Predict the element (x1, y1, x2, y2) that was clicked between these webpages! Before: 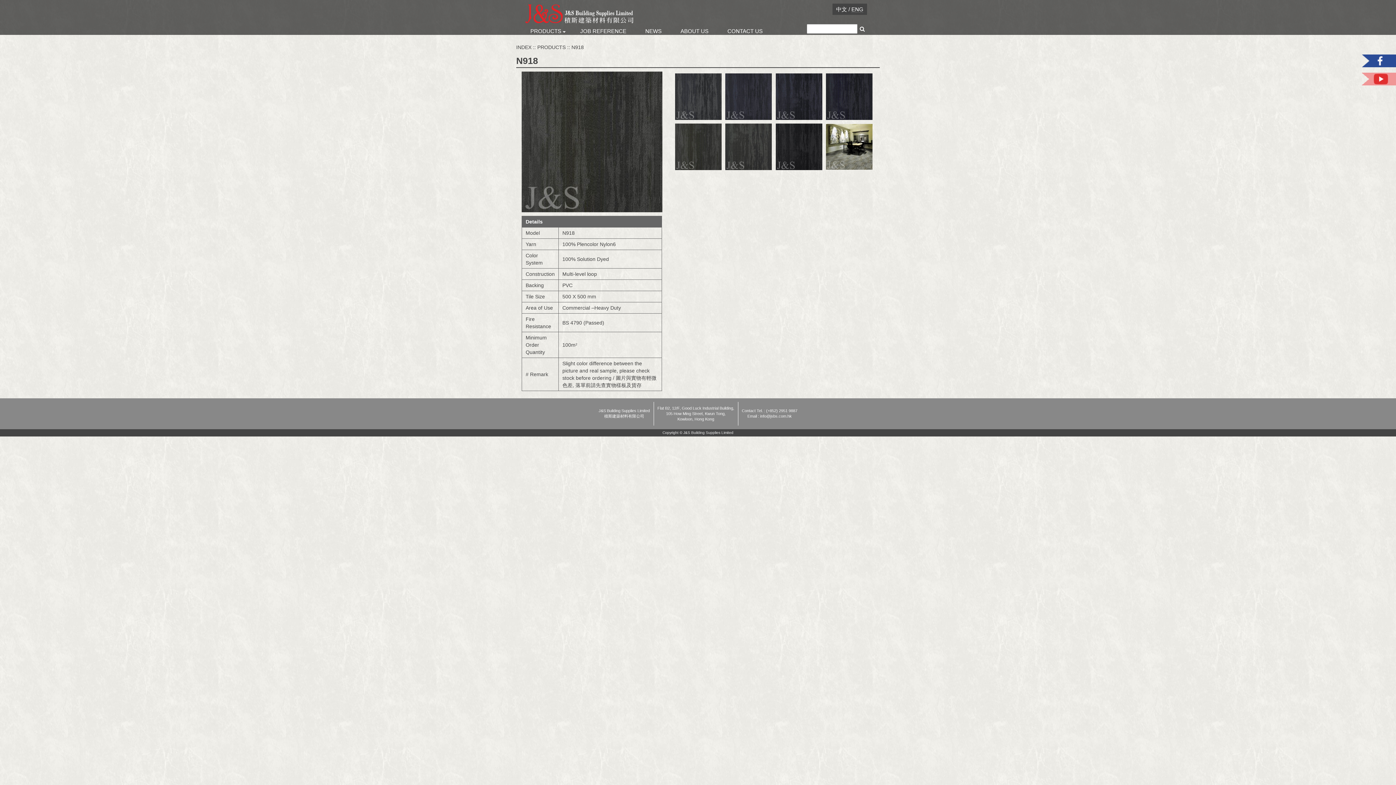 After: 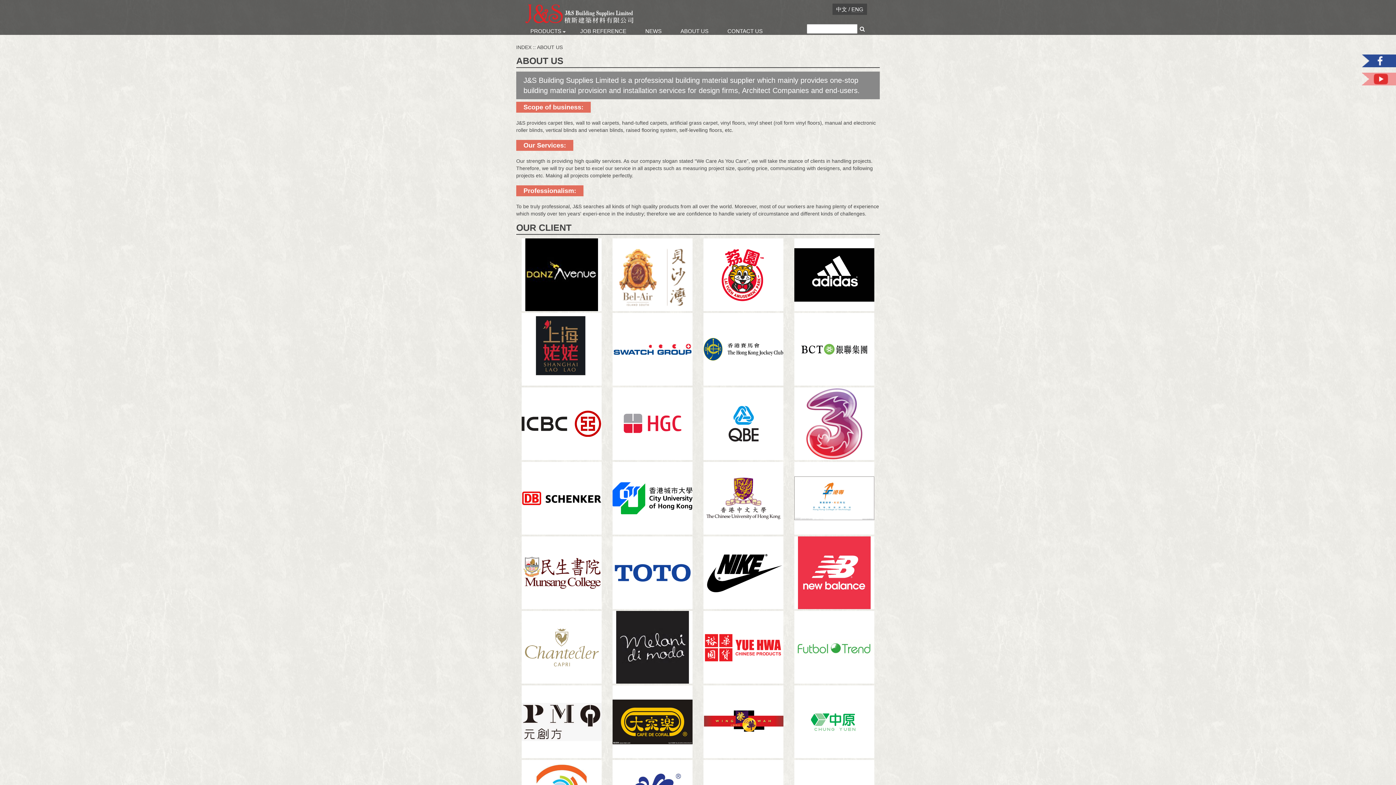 Action: label: ABOUT US bbox: (676, 23, 713, 38)